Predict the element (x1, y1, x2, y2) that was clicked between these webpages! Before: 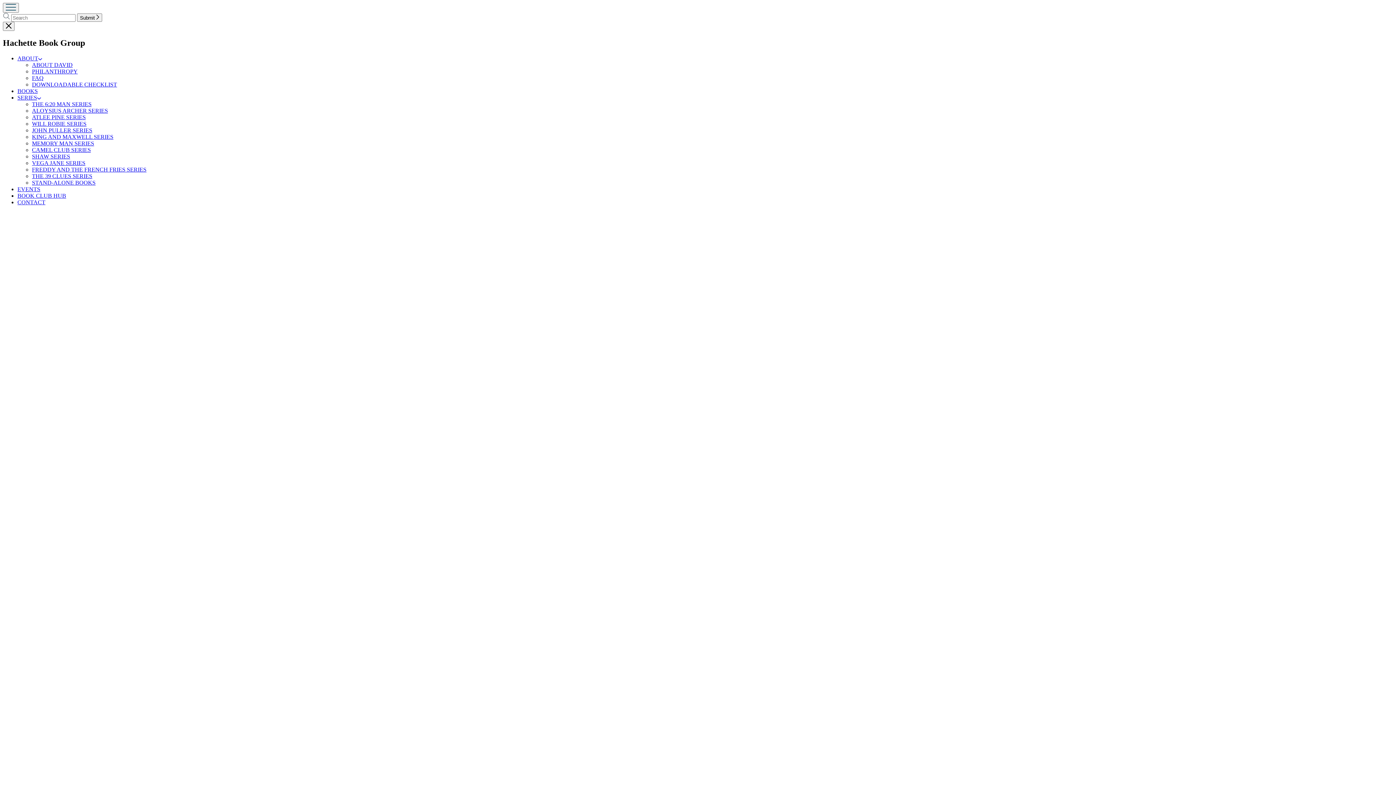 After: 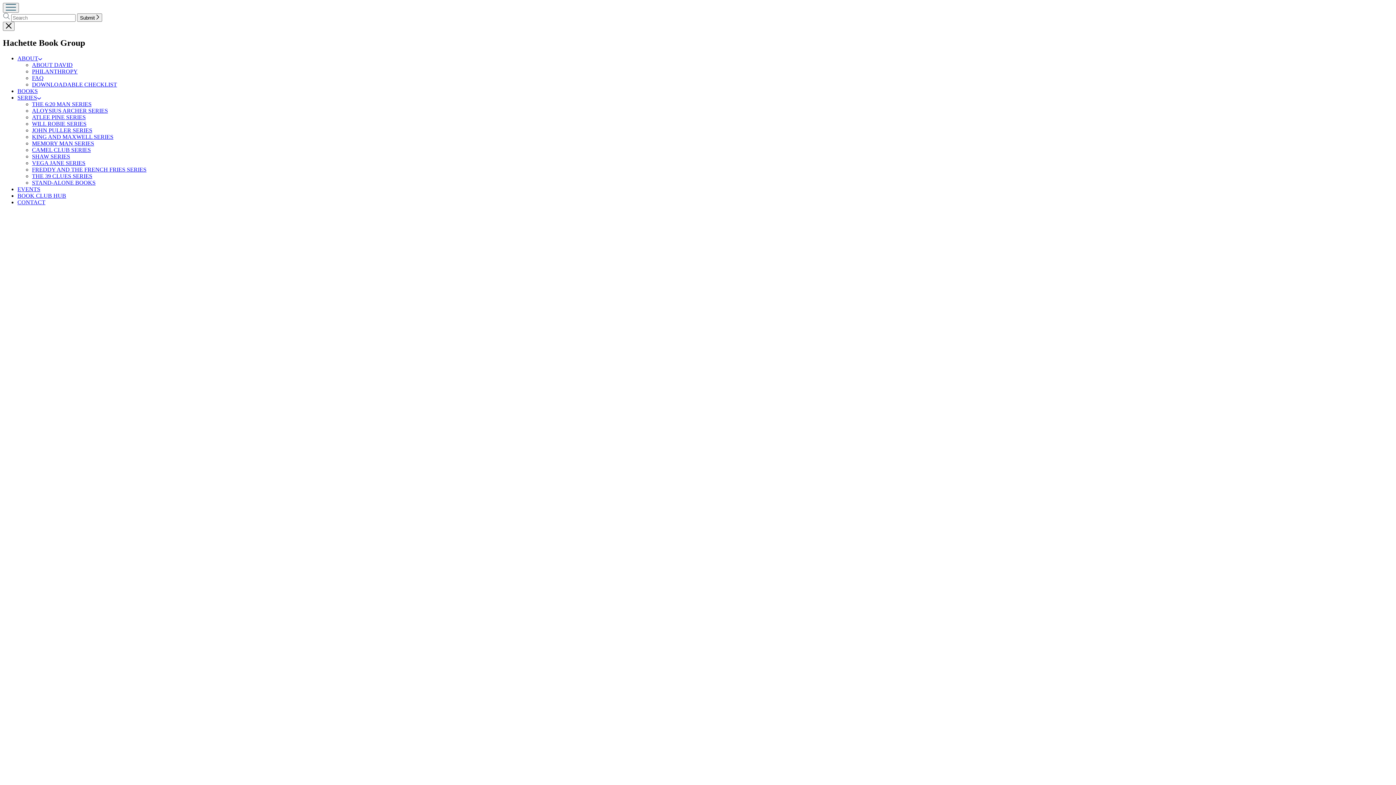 Action: bbox: (17, 55, 42, 61) label: ABOUT